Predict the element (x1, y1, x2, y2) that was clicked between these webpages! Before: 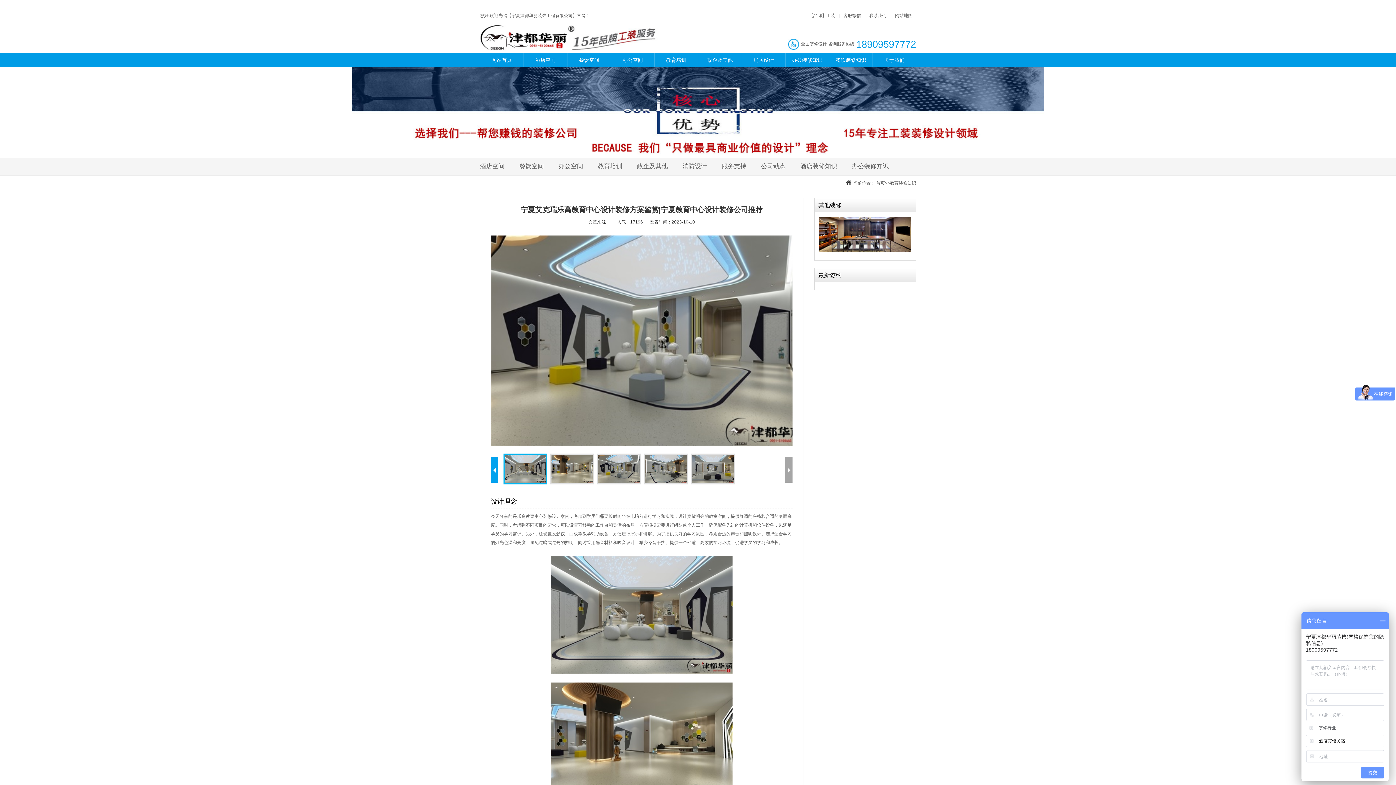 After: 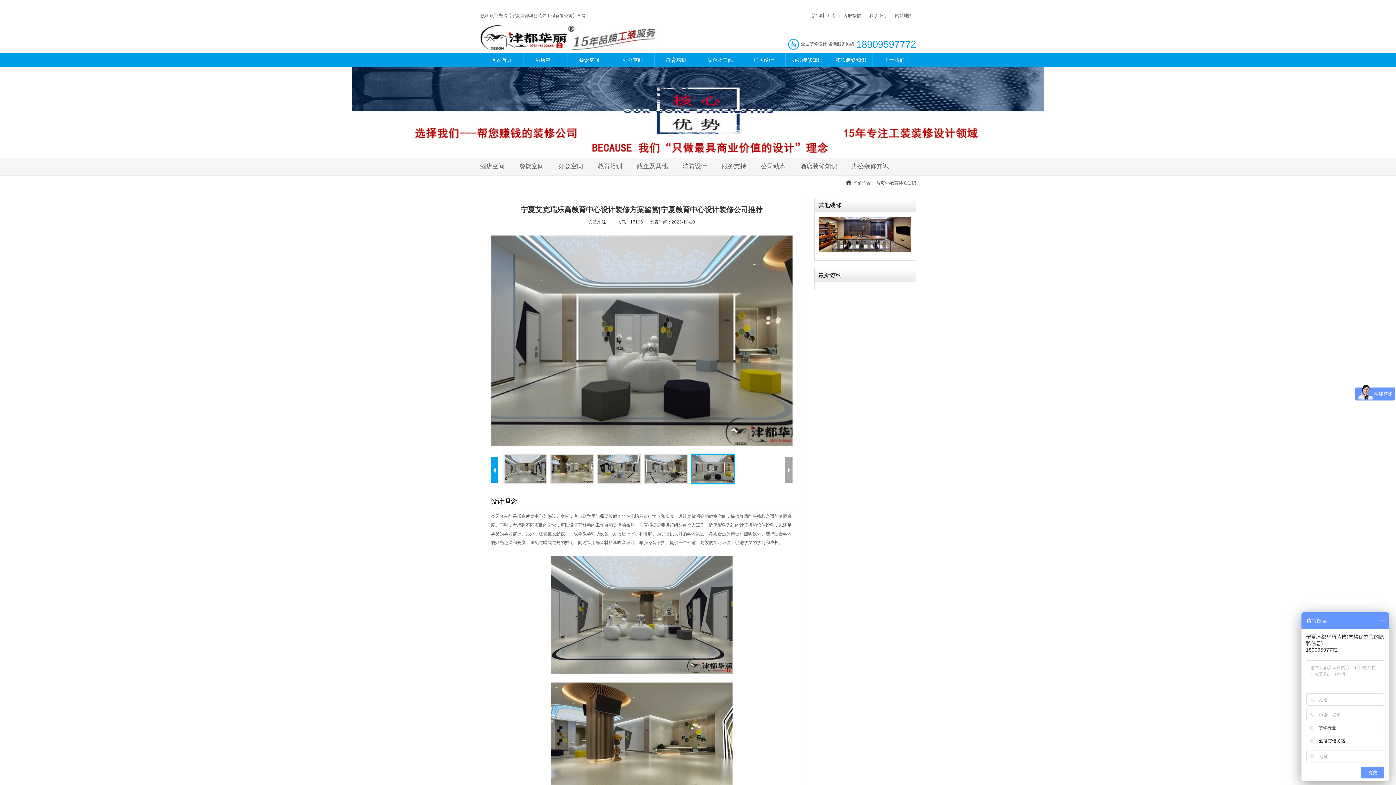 Action: bbox: (691, 466, 734, 471)